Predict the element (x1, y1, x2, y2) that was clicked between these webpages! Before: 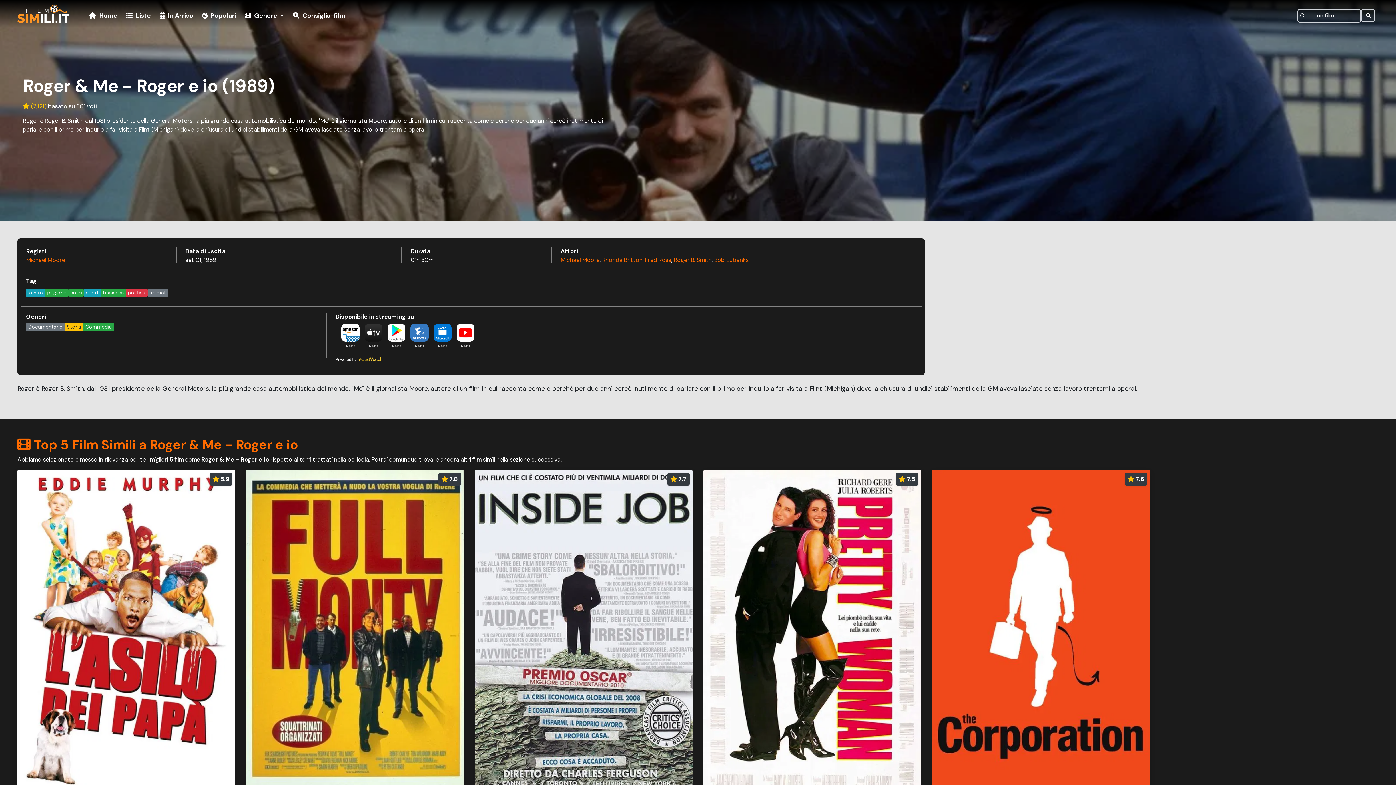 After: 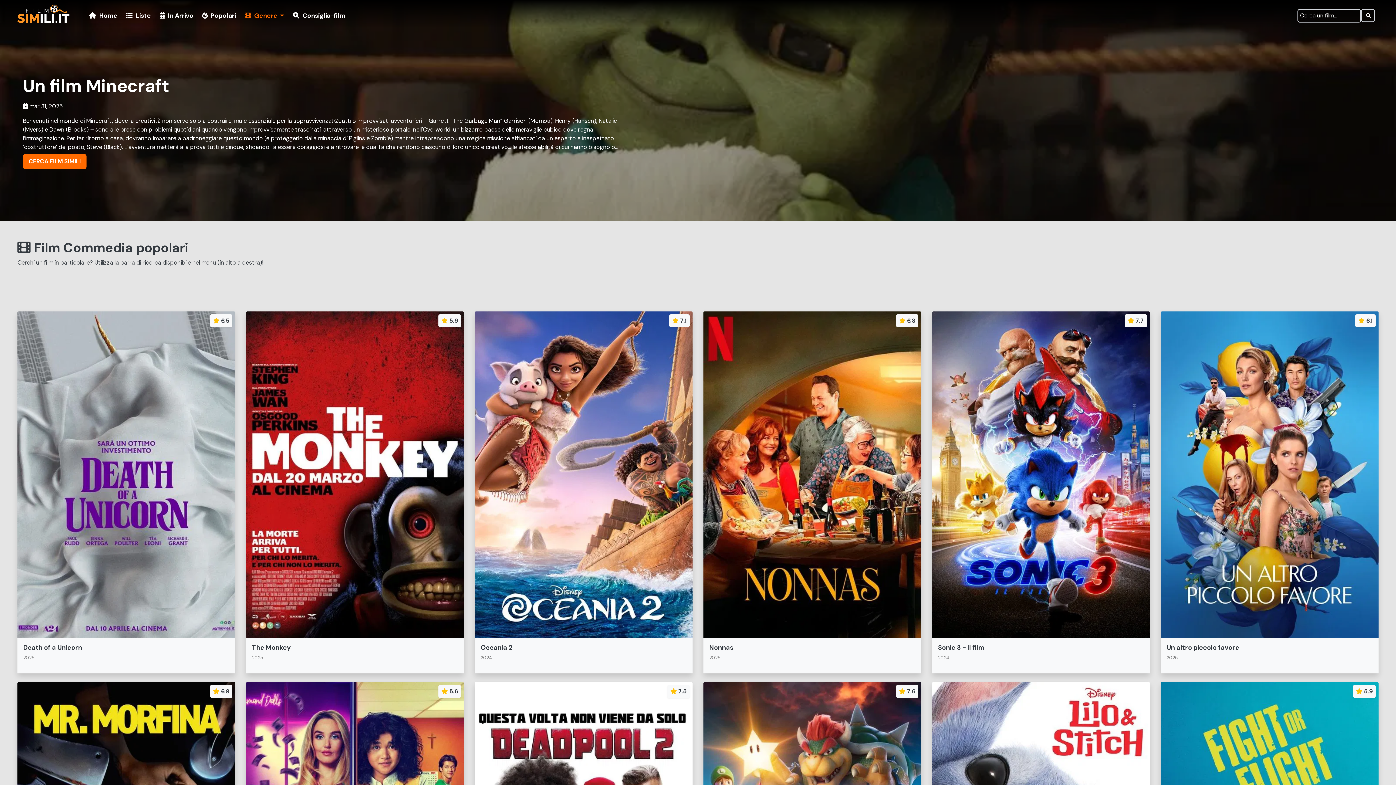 Action: bbox: (83, 322, 113, 331) label: Commedia